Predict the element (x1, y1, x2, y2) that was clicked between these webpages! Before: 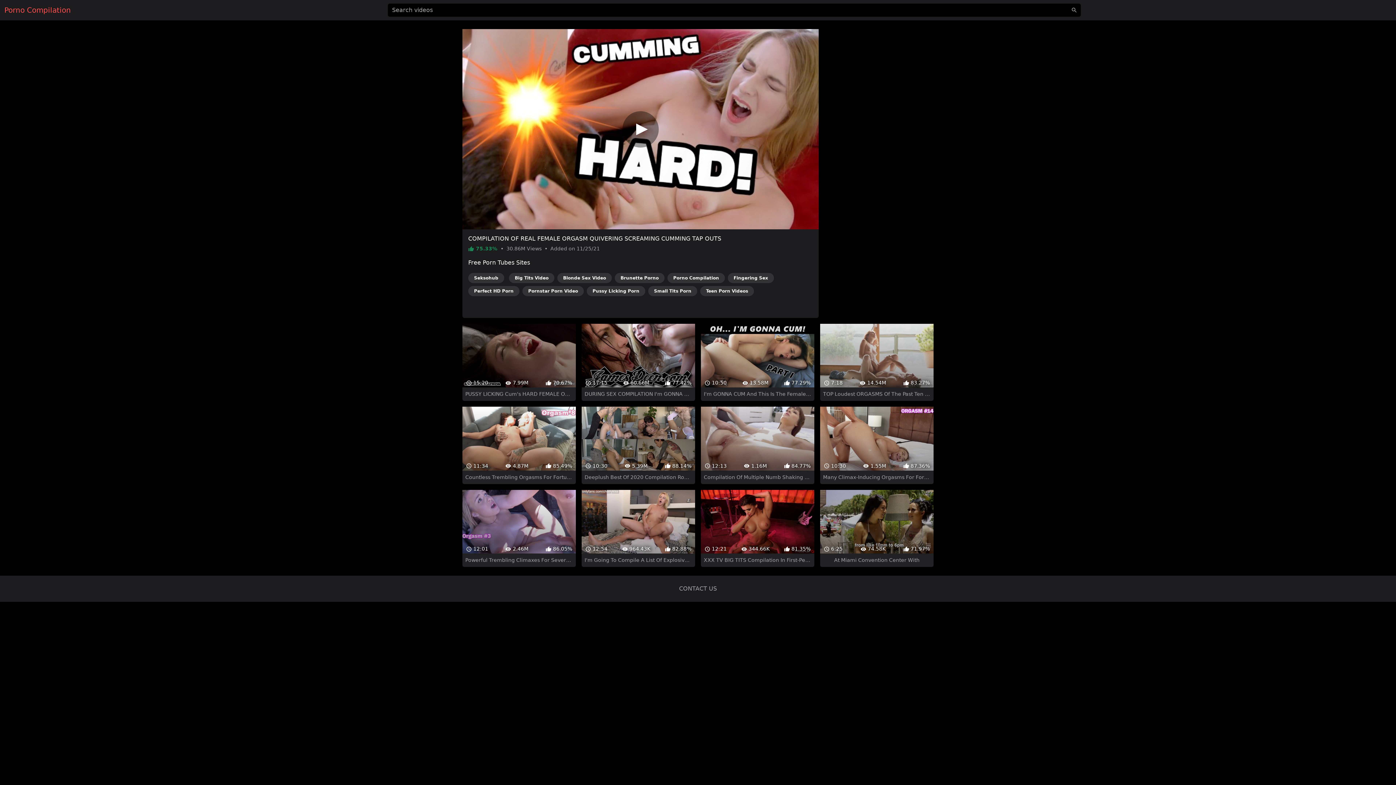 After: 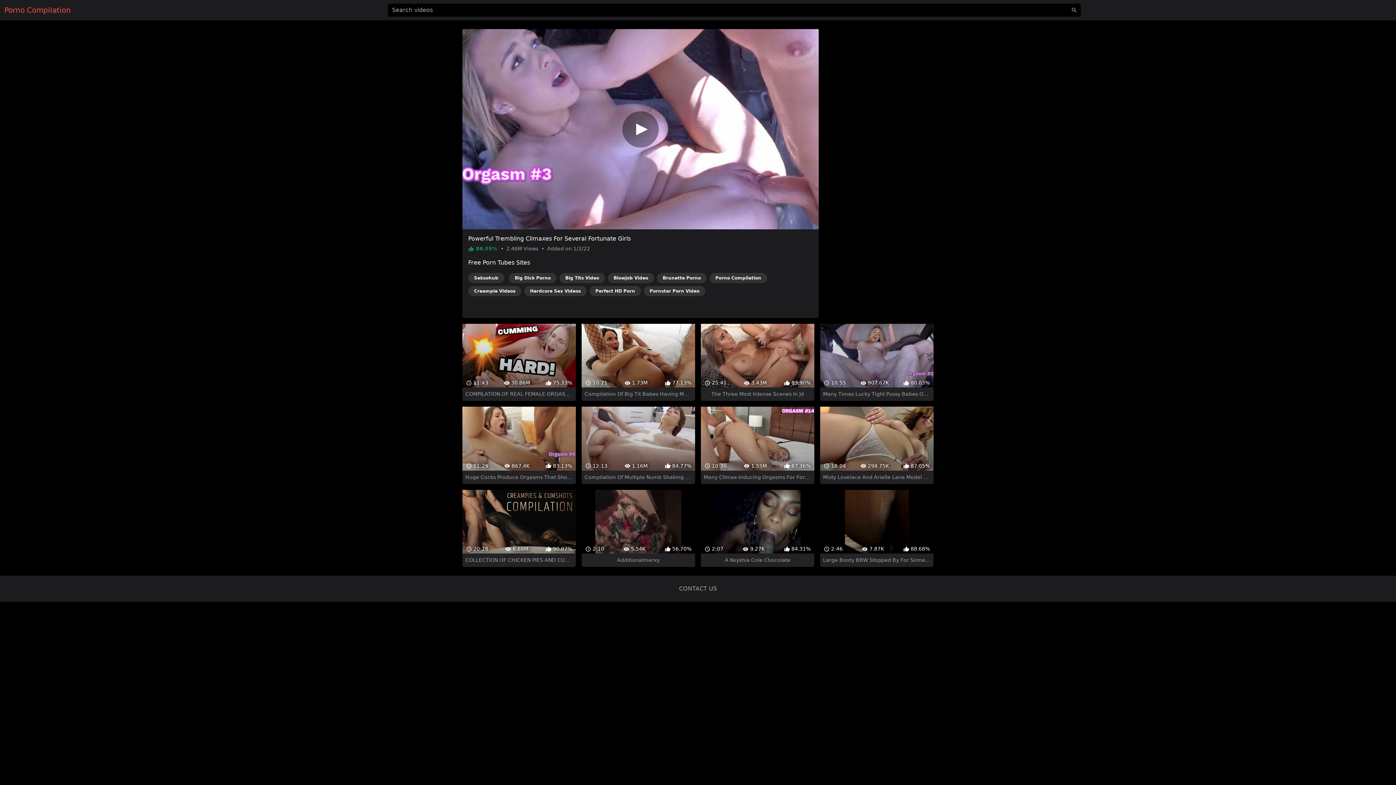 Action: bbox: (462, 477, 575, 554) label:  12:01
 2.46M
 86.05%
Powerful Trembling Climaxes For Several Fortunate Girls